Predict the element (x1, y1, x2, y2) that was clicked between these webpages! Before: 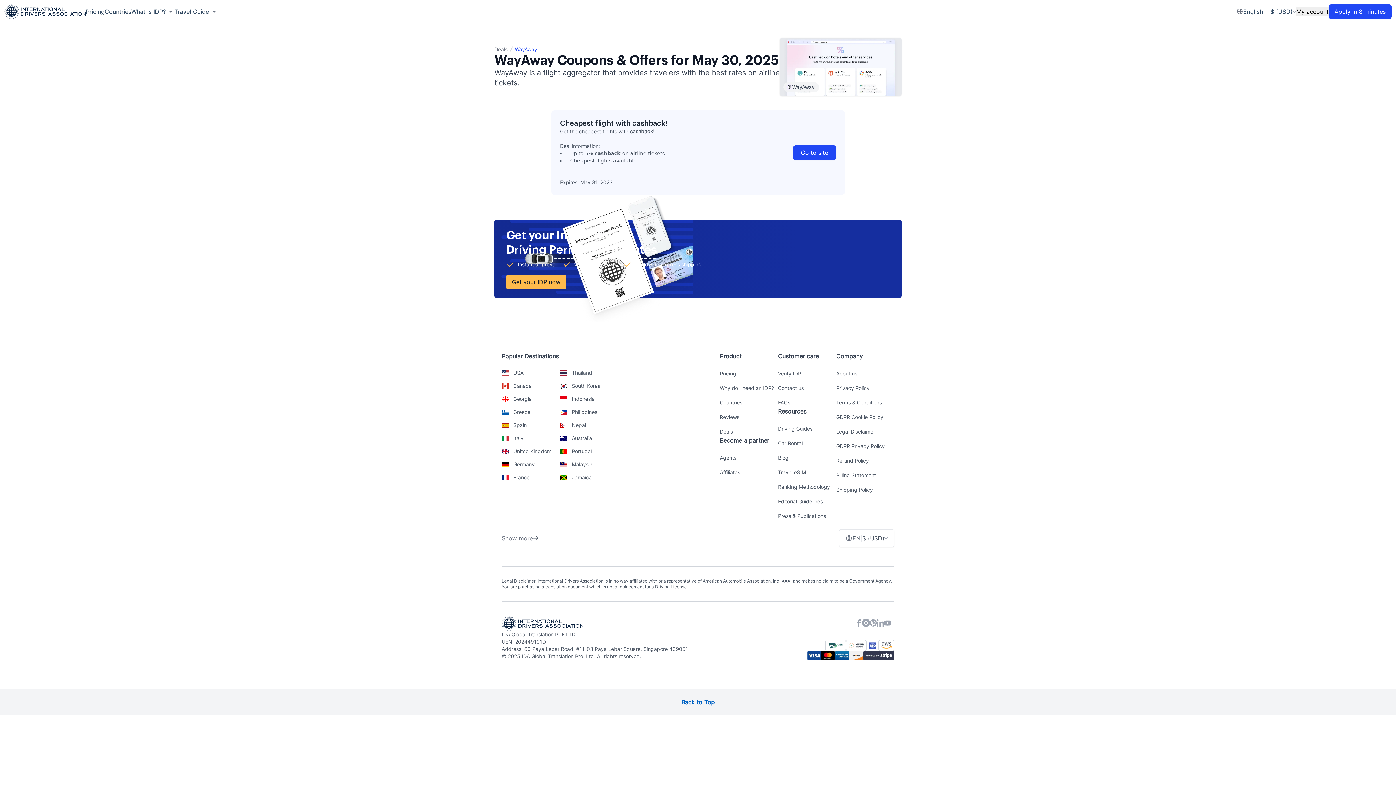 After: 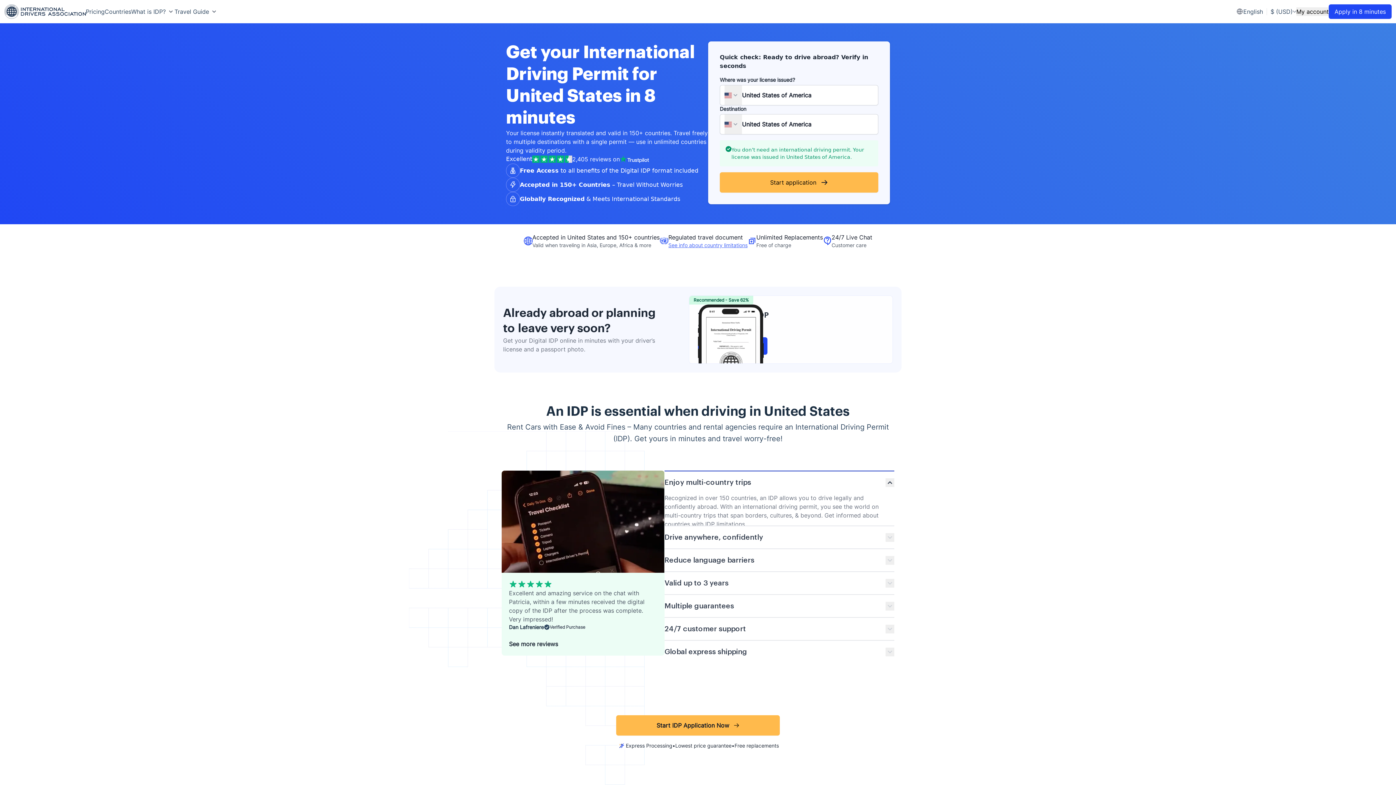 Action: bbox: (501, 369, 551, 376) label: USA